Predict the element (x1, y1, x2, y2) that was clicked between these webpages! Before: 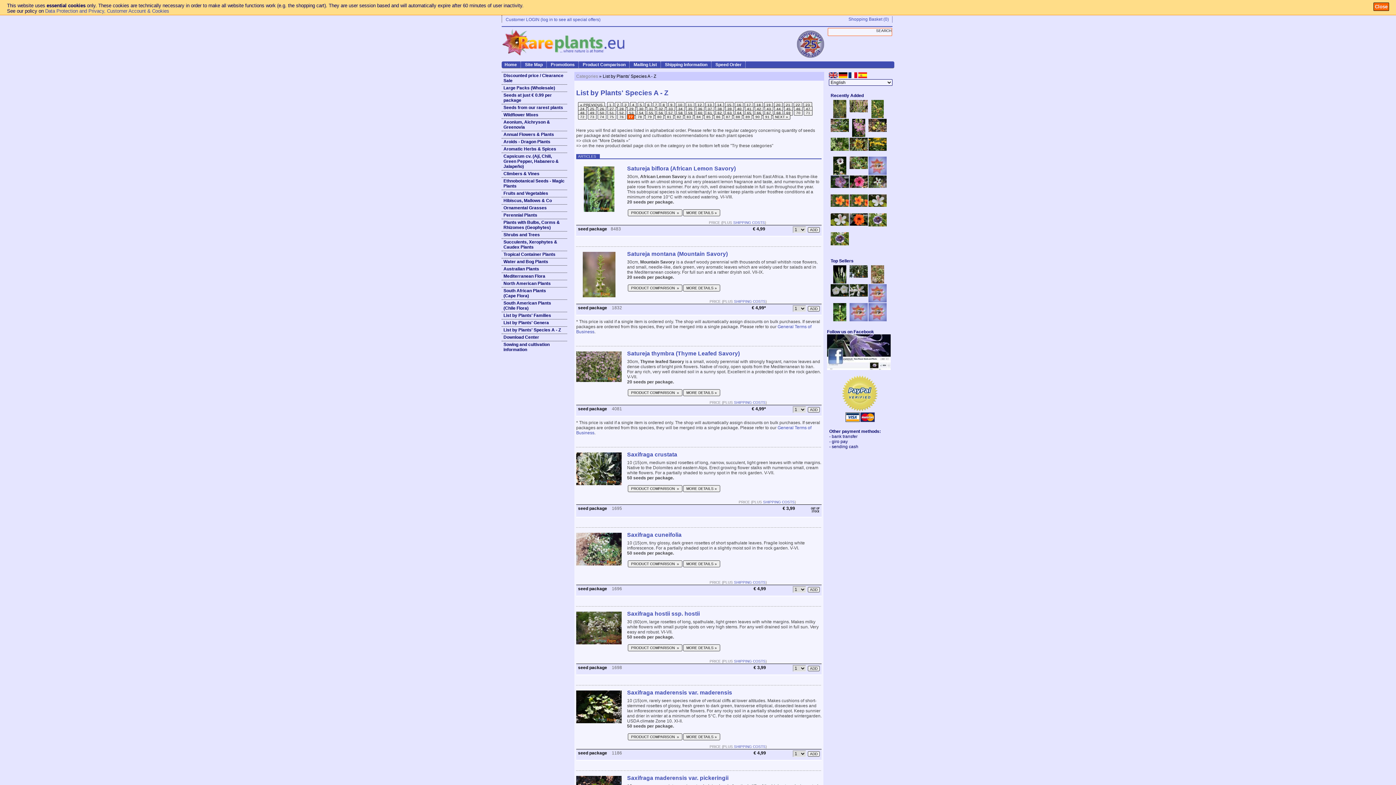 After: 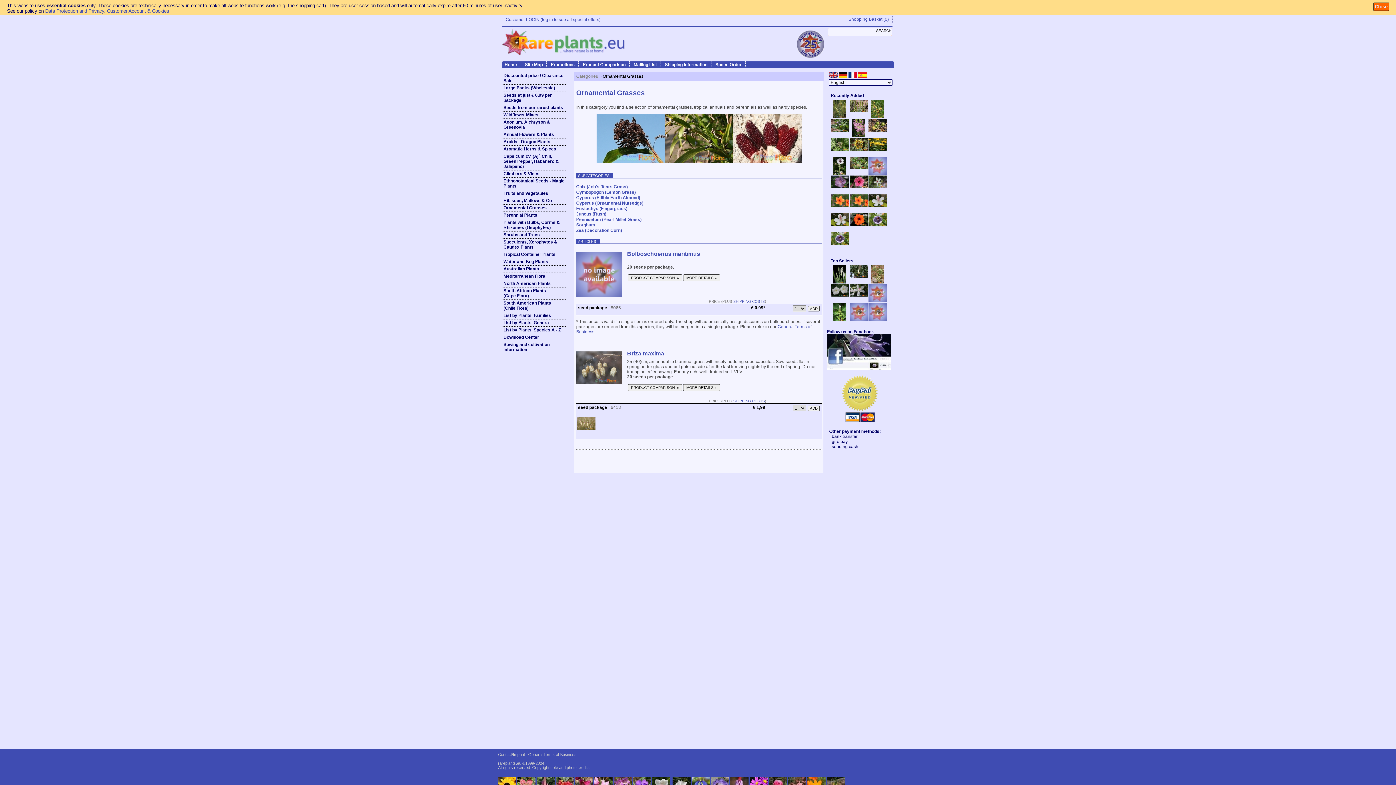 Action: bbox: (501, 204, 567, 211) label: Ornamental Grasses